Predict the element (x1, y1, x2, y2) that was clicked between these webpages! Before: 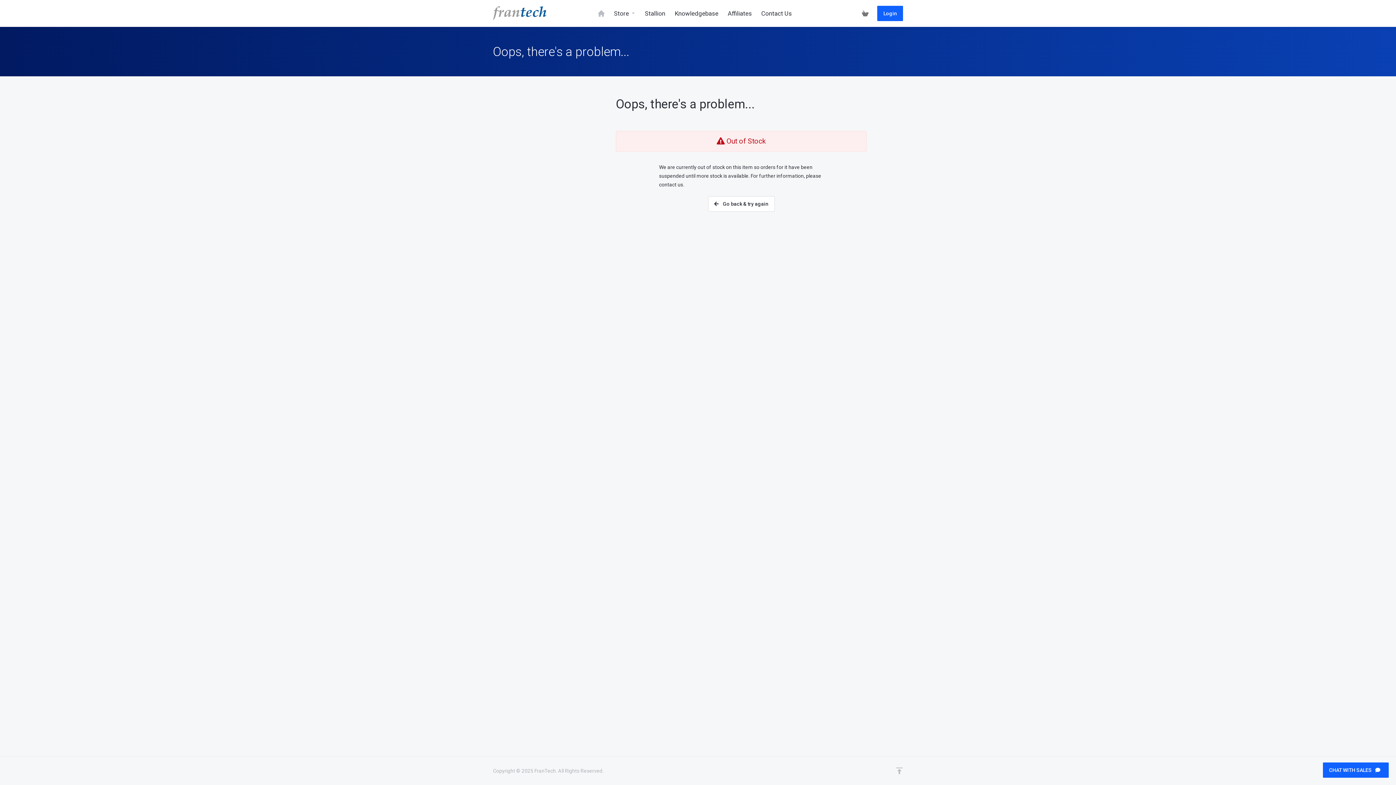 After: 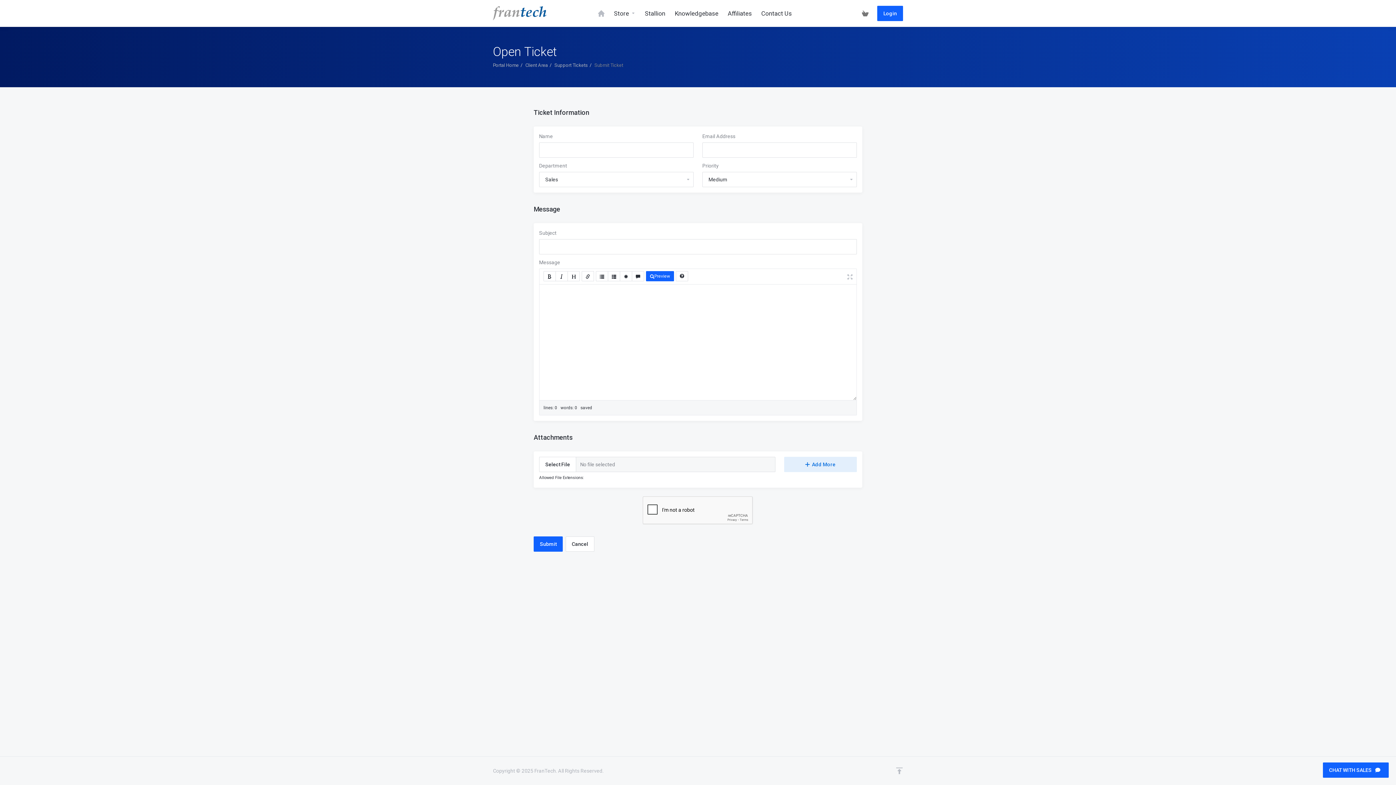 Action: label: Contact Us bbox: (756, 0, 796, 26)